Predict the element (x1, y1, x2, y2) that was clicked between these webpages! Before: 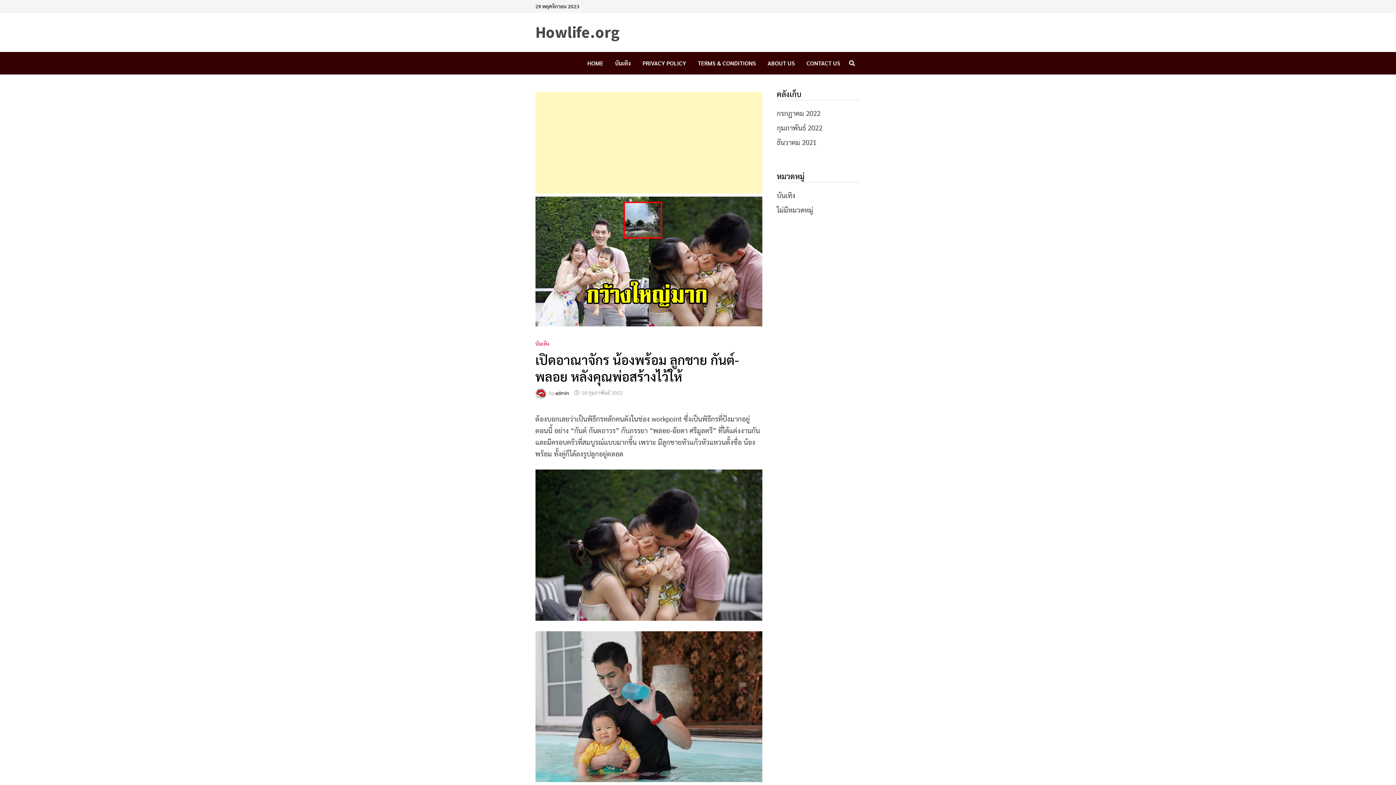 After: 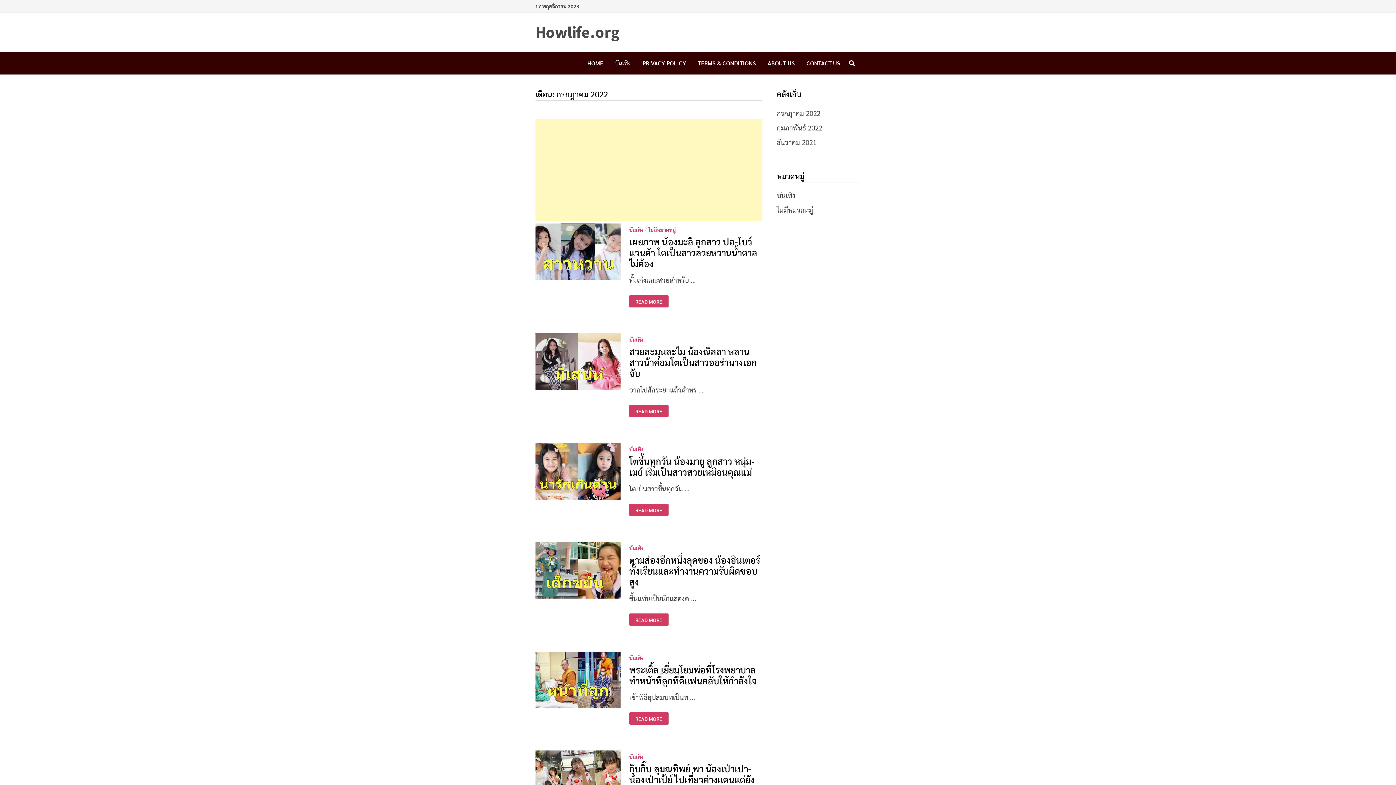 Action: bbox: (777, 108, 820, 117) label: กรกฎาคม 2022